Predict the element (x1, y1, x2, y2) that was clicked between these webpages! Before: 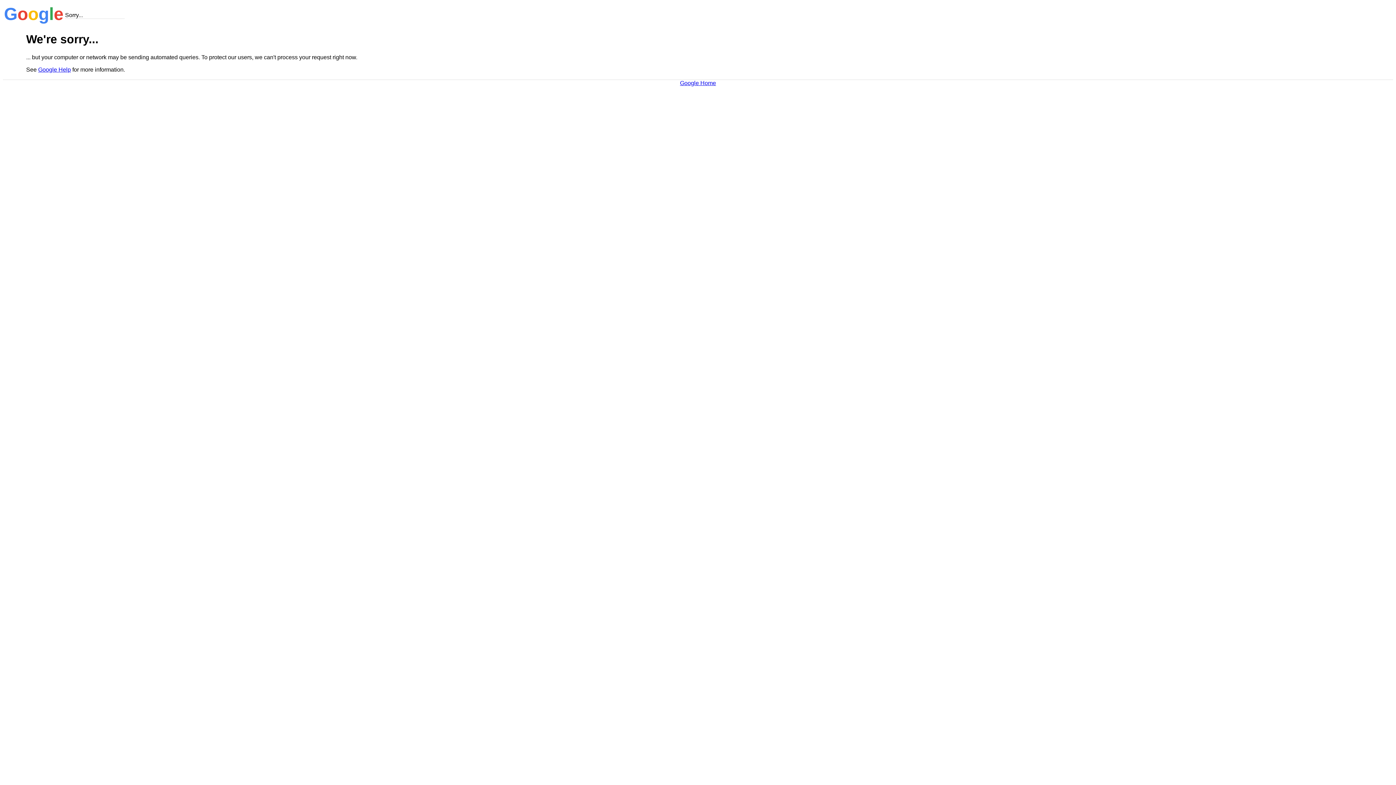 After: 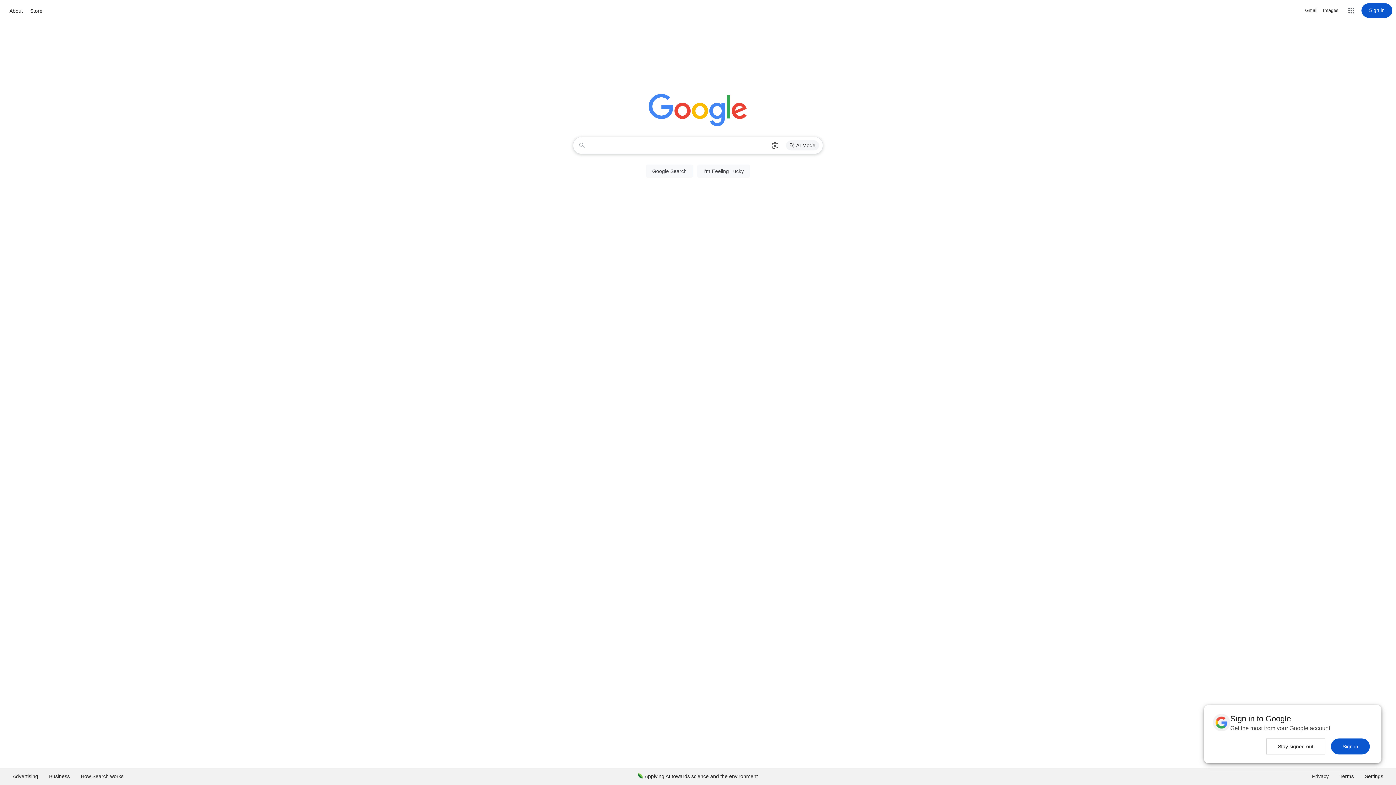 Action: bbox: (680, 79, 716, 86) label: Google Home